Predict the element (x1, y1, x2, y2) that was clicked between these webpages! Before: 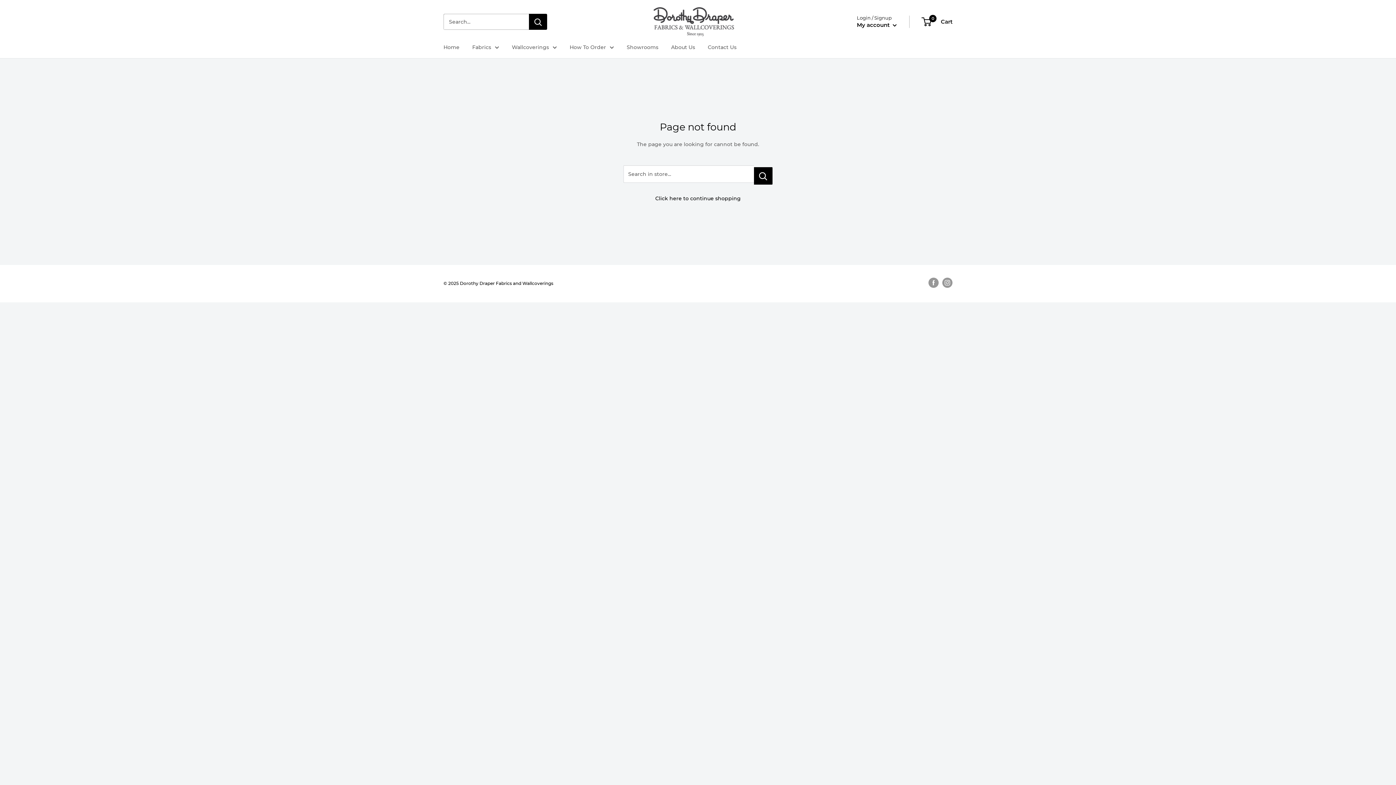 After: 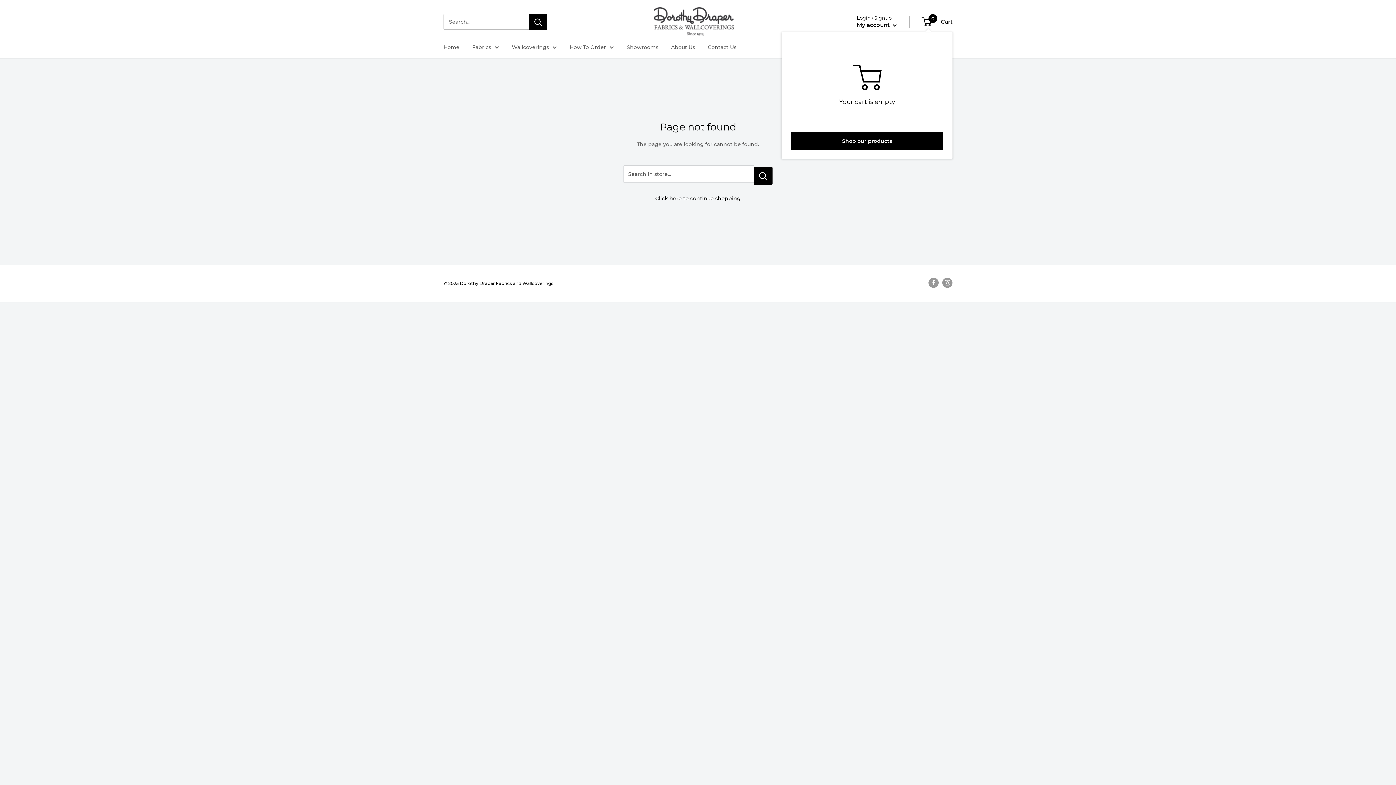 Action: bbox: (922, 16, 952, 26) label: 0
 Cart